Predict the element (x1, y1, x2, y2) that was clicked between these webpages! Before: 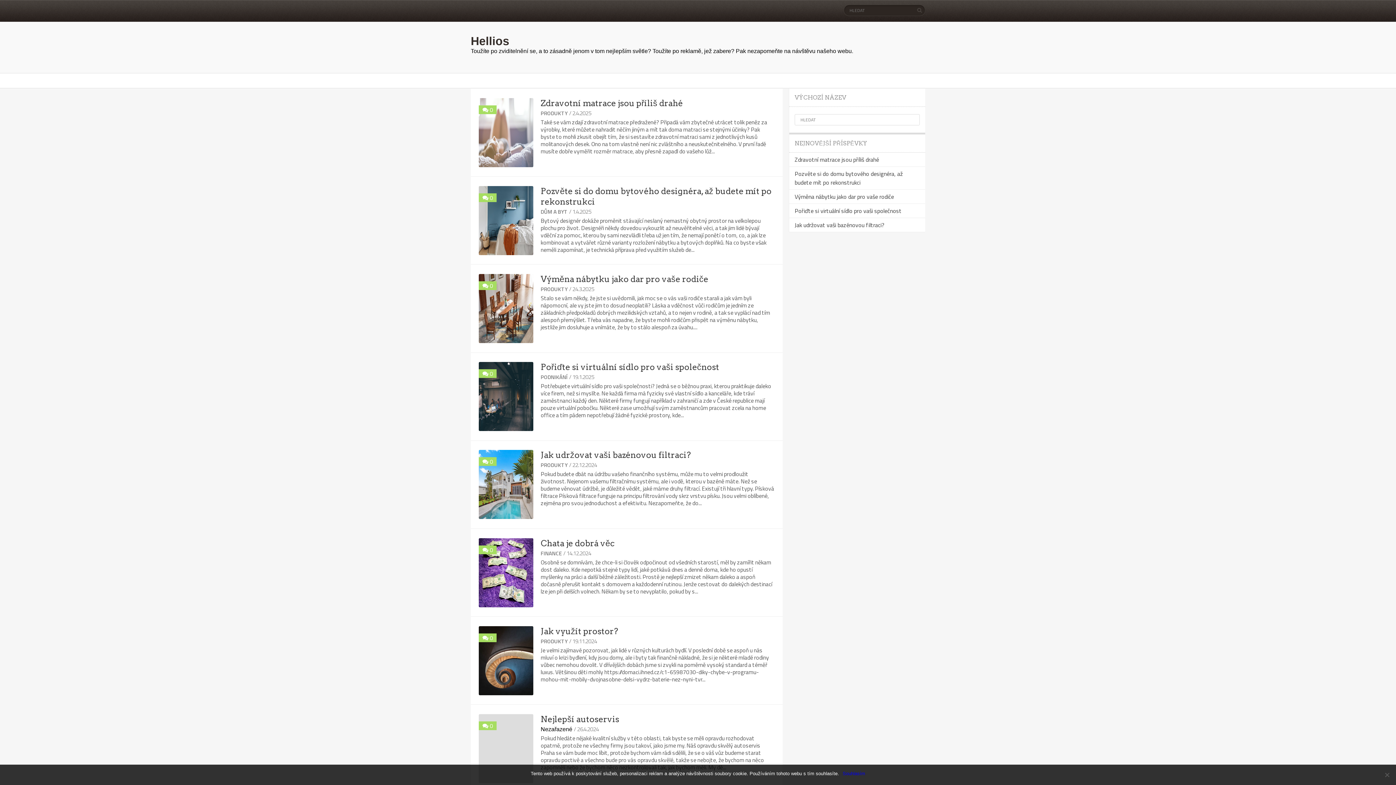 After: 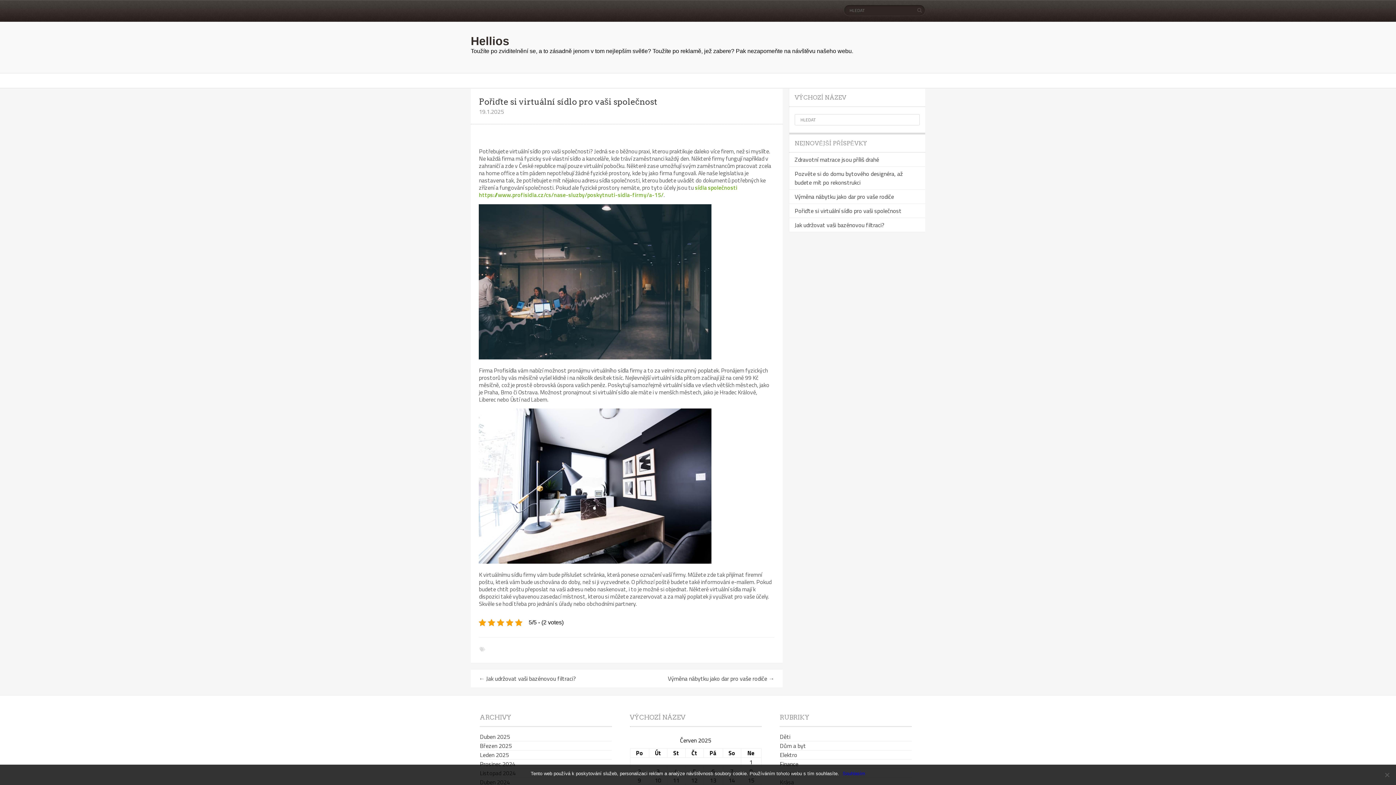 Action: label: Pořiďte si virtuální sídlo pro vaši společnost bbox: (540, 362, 719, 372)